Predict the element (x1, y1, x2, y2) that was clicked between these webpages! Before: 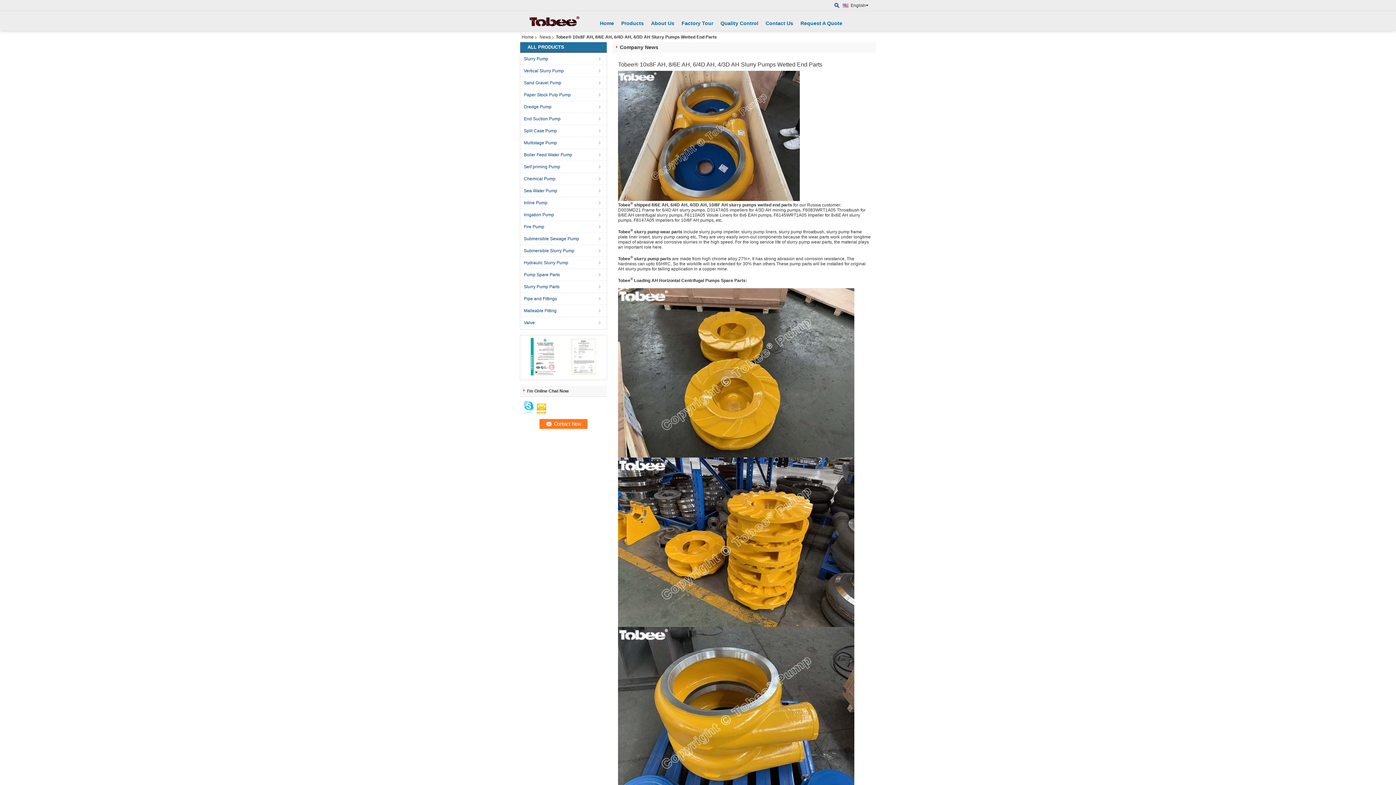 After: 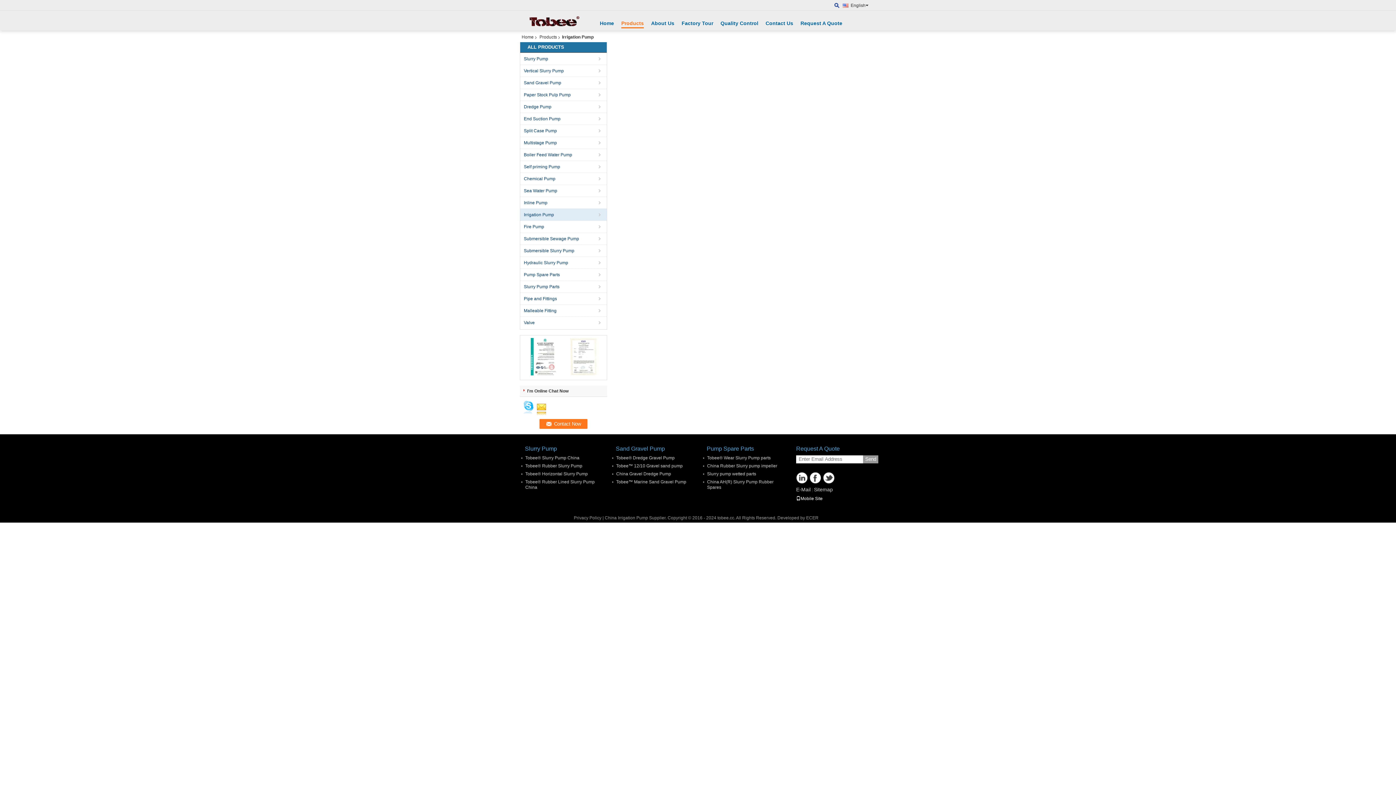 Action: label: Irrigation Pump bbox: (520, 208, 607, 220)